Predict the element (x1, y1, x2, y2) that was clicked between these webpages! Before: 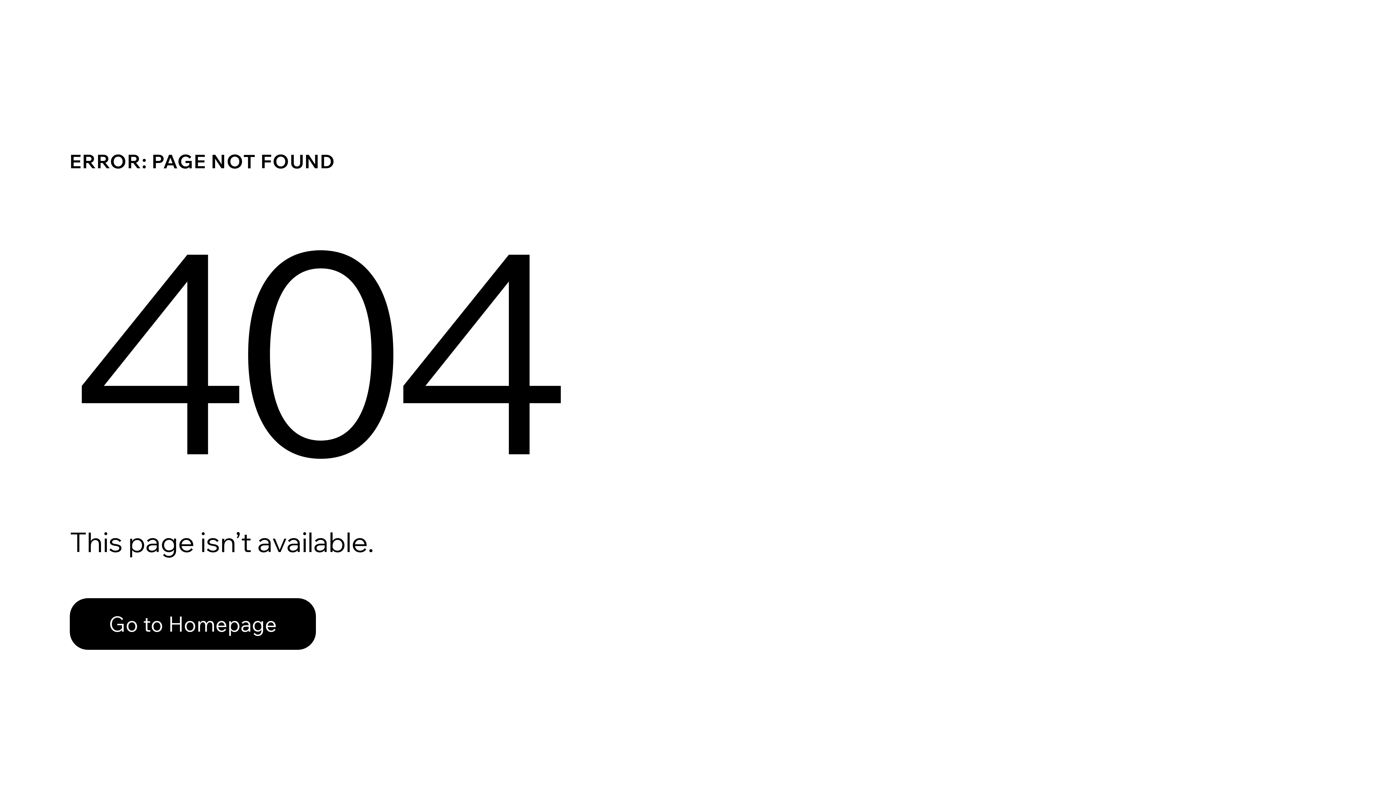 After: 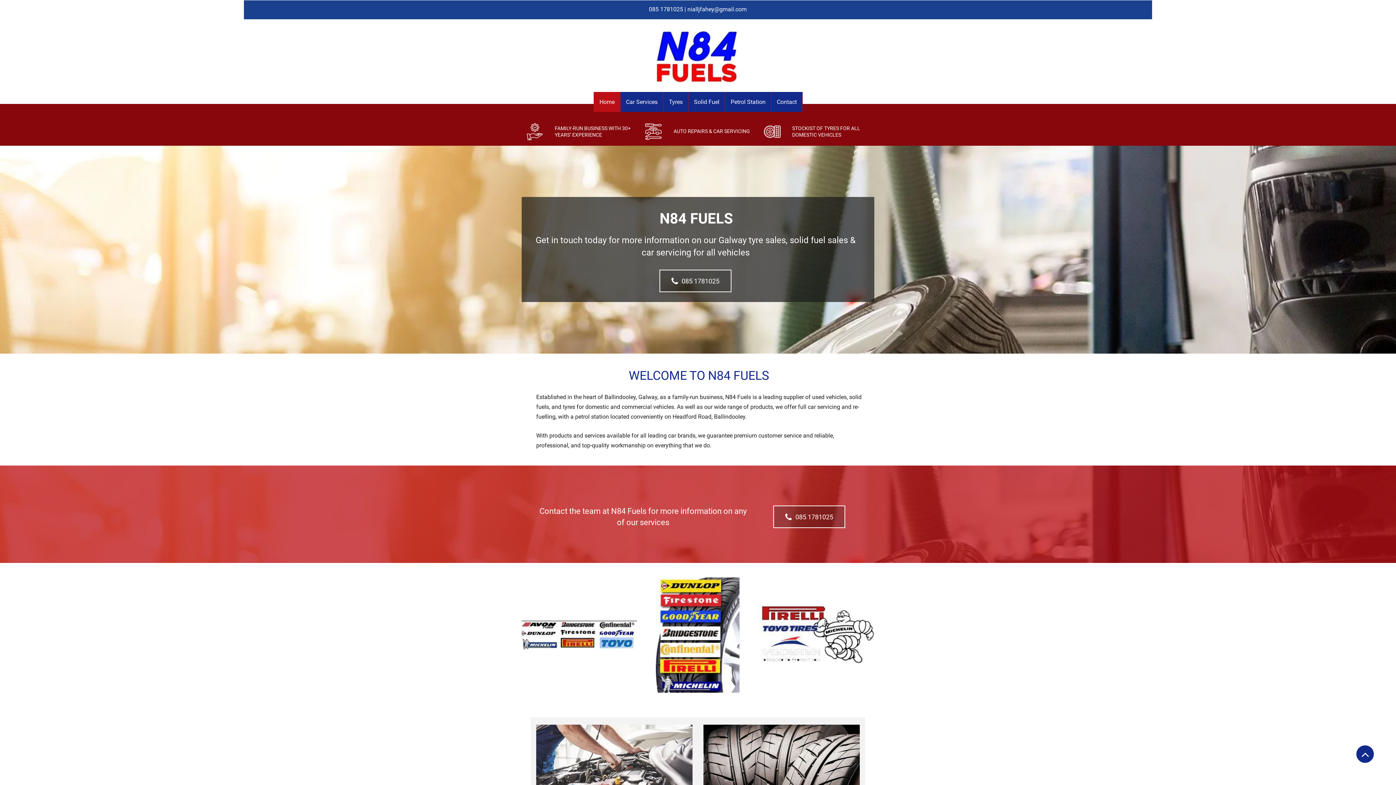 Action: label: Go to Homepage bbox: (69, 598, 316, 650)